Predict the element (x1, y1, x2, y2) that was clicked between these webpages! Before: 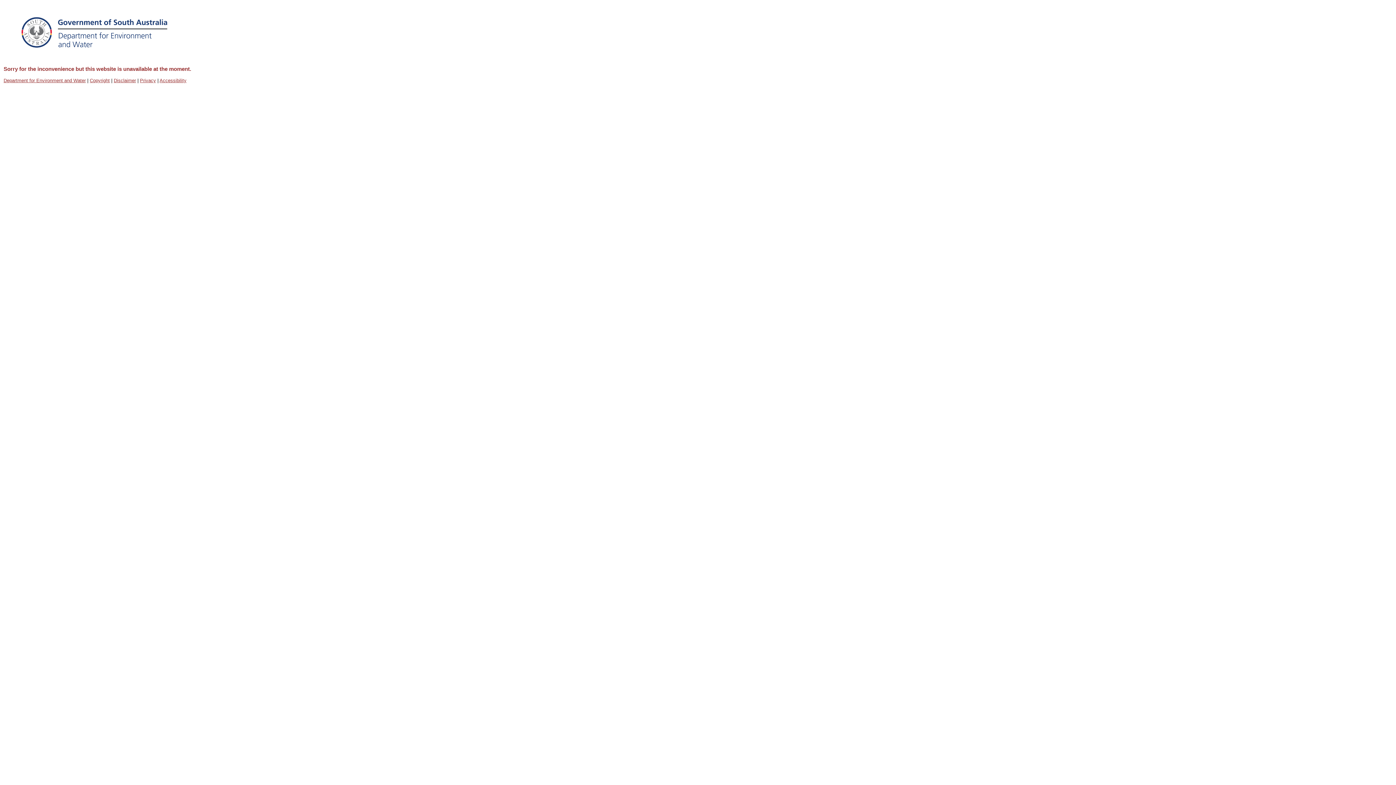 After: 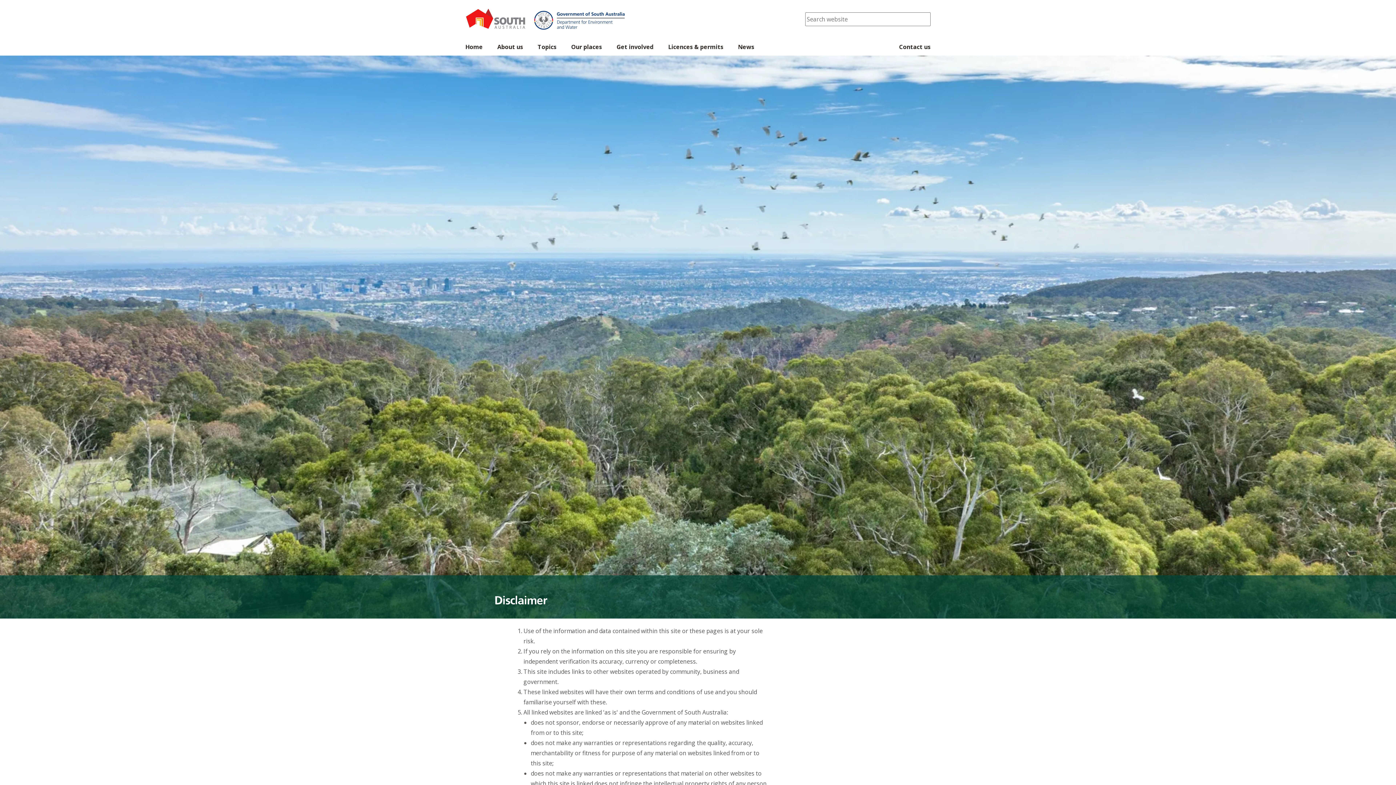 Action: label: Disclaimer bbox: (113, 77, 136, 83)